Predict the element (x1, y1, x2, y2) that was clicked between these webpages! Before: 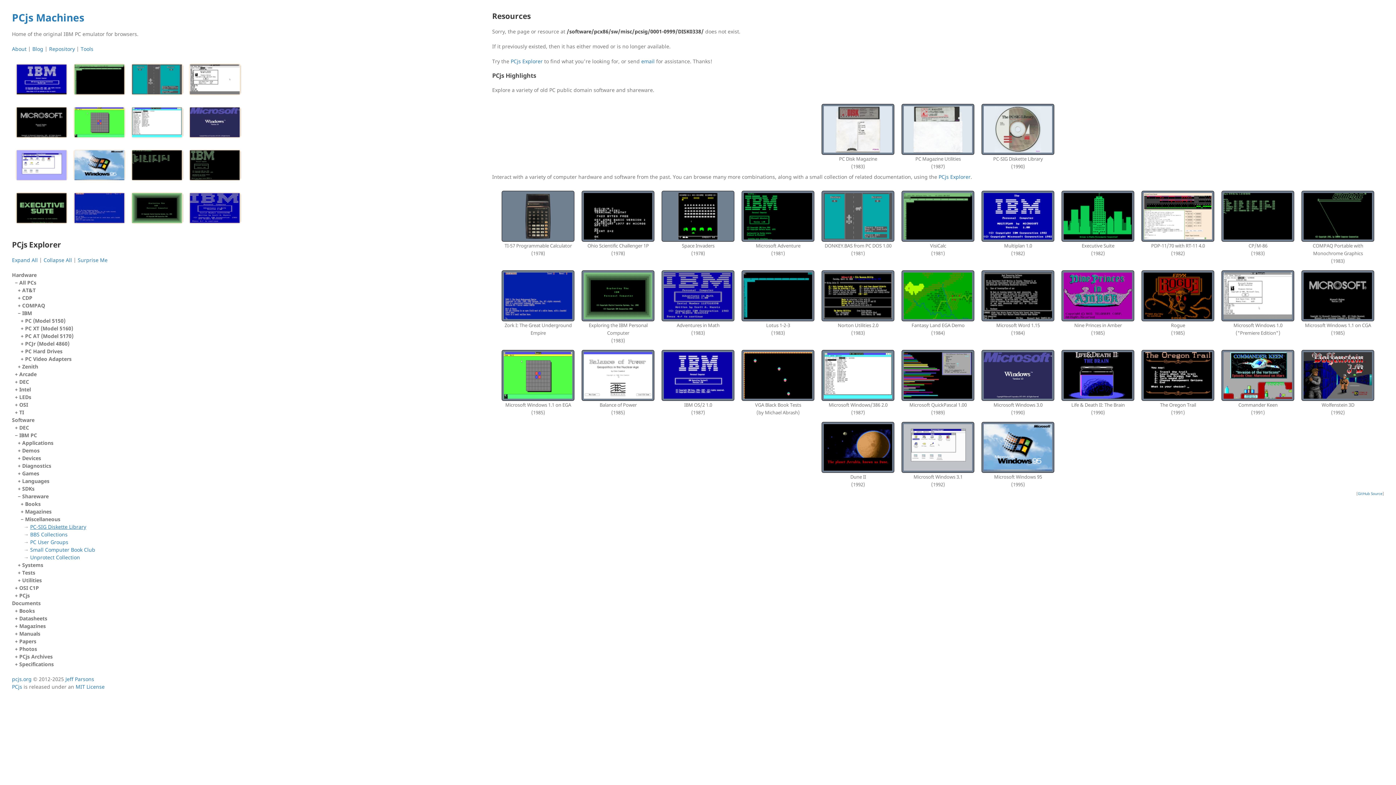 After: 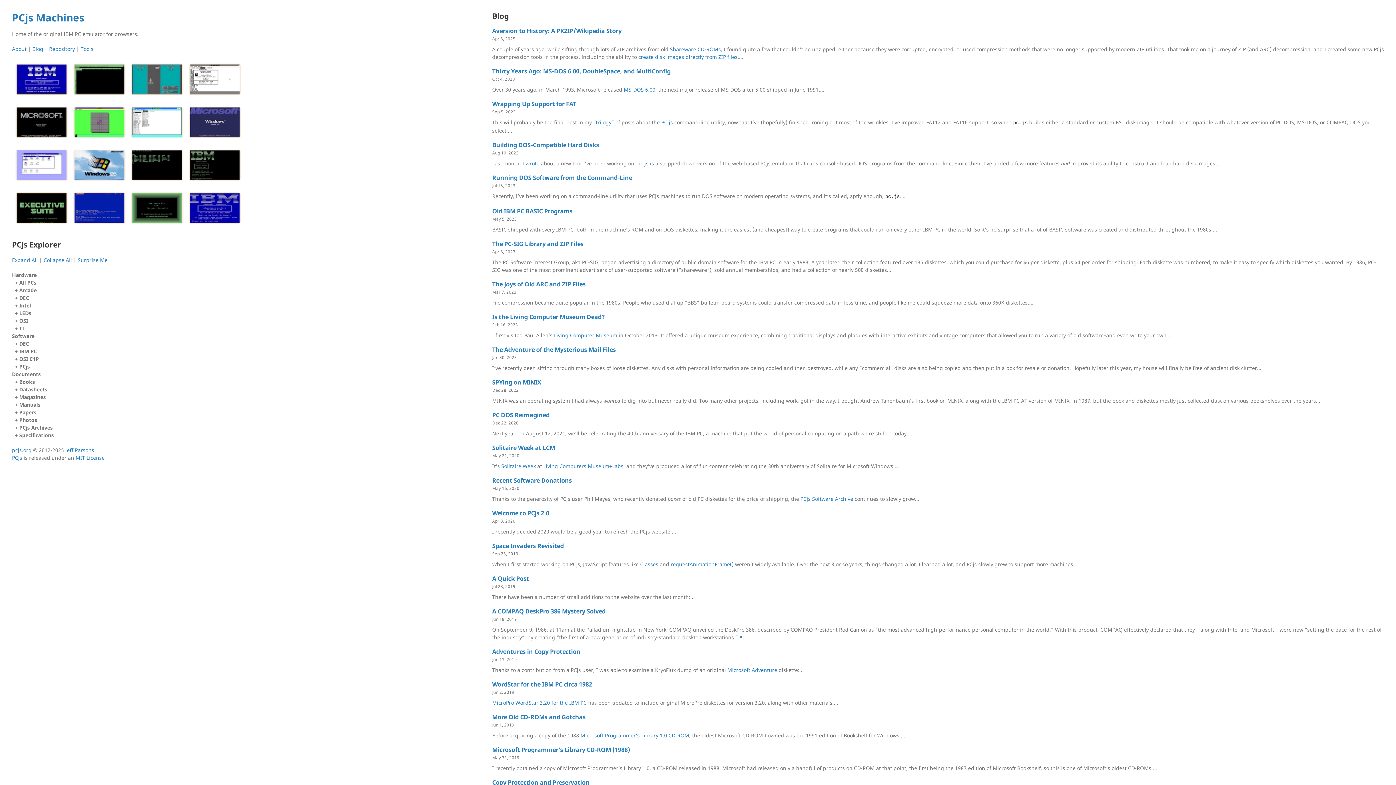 Action: bbox: (32, 45, 43, 52) label: Blog